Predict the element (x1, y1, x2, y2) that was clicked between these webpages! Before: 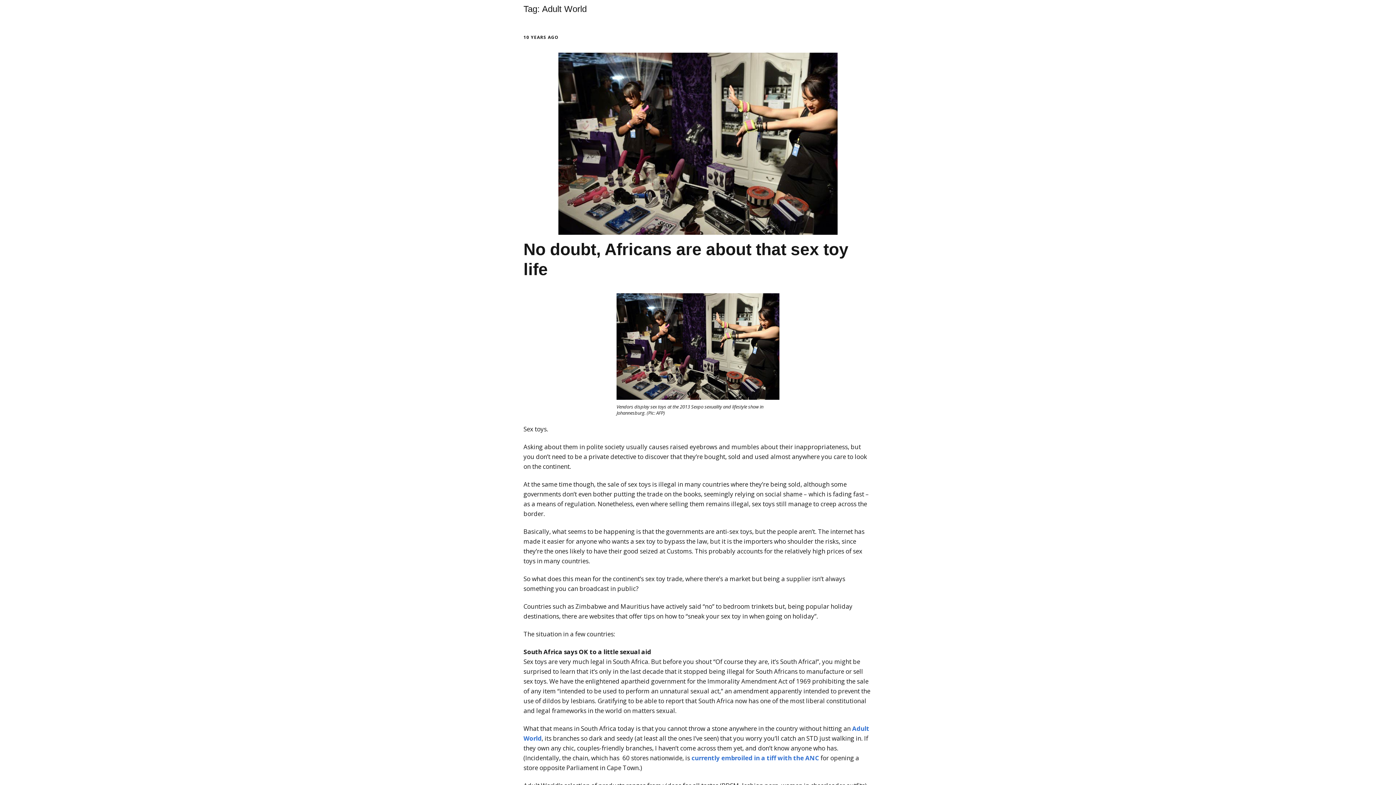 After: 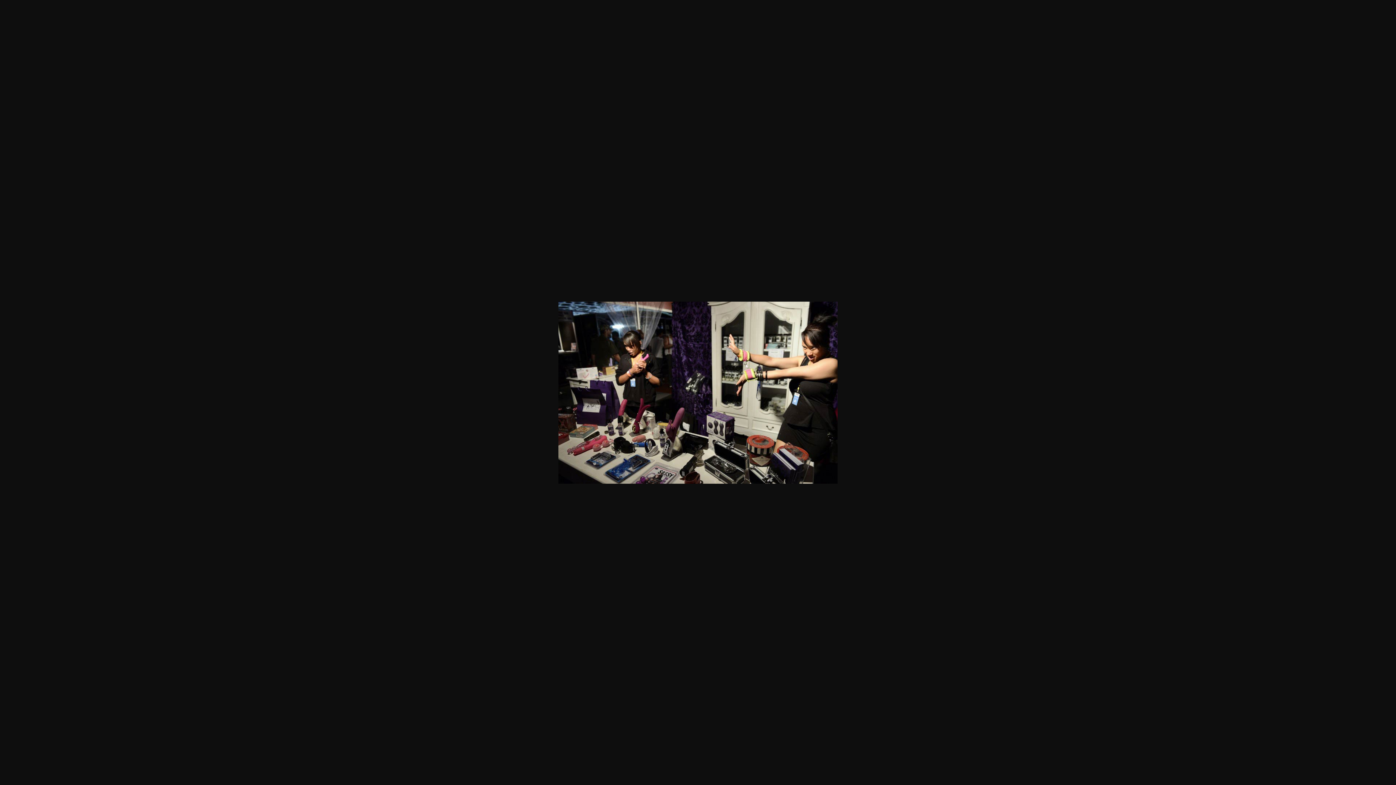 Action: bbox: (616, 293, 779, 399)